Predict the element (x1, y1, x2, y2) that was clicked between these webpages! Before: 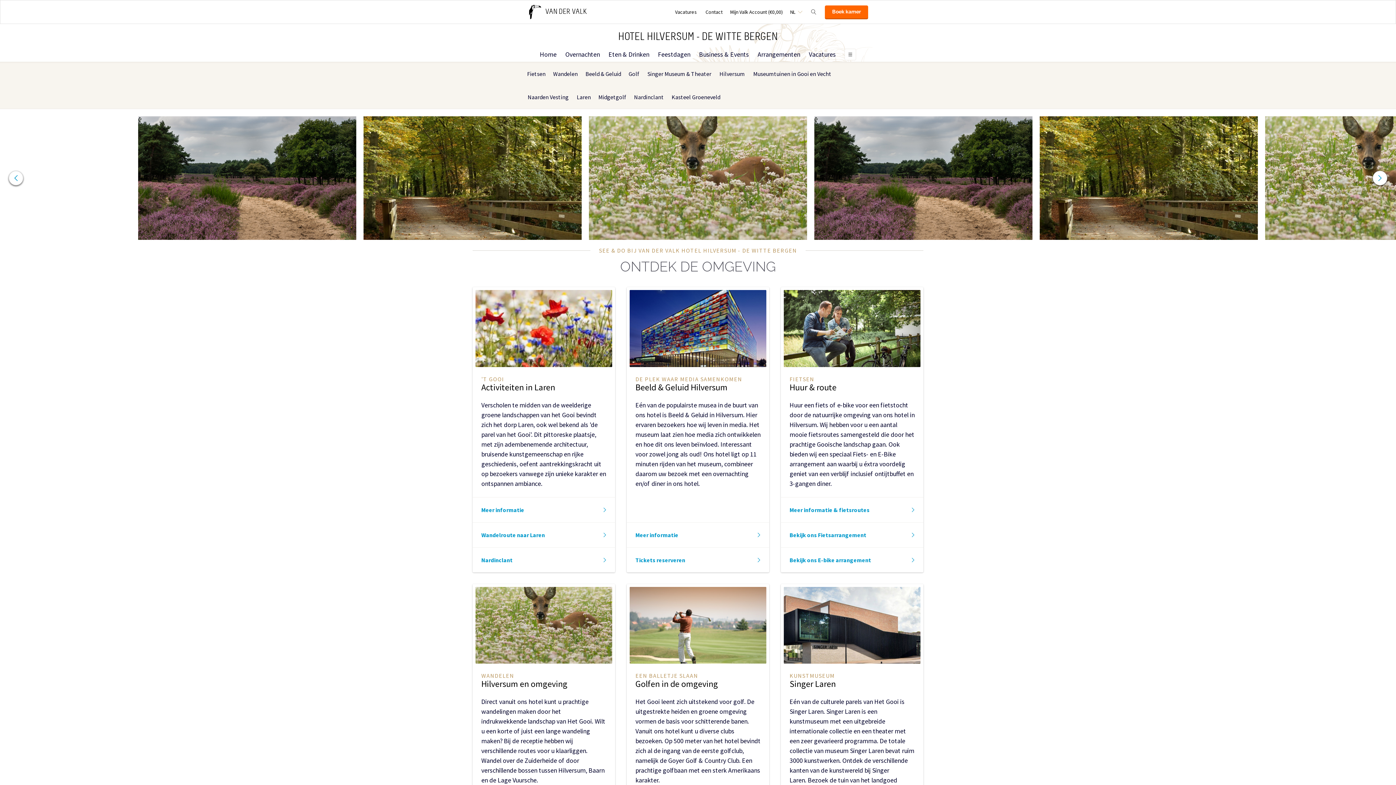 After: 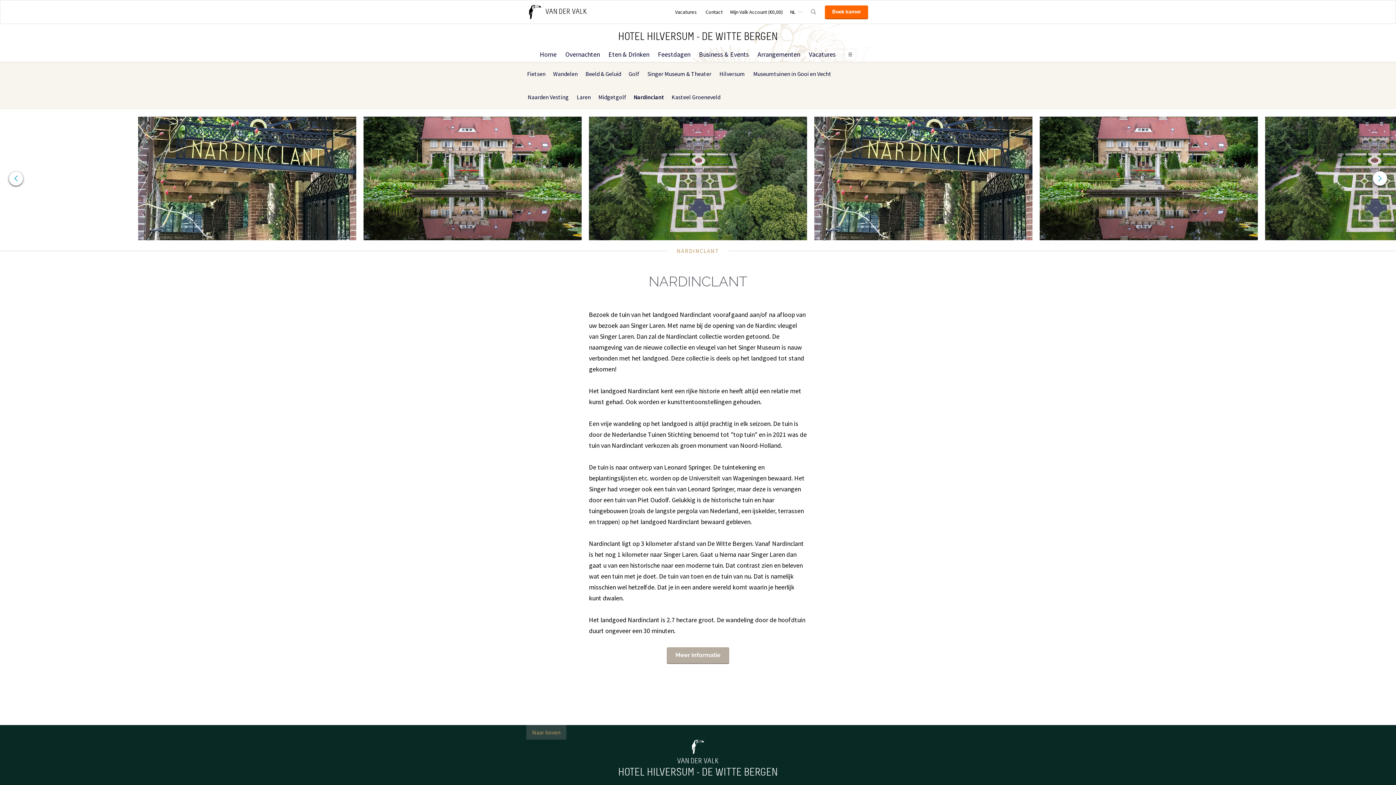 Action: bbox: (477, 552, 606, 568) label: Nardinclant